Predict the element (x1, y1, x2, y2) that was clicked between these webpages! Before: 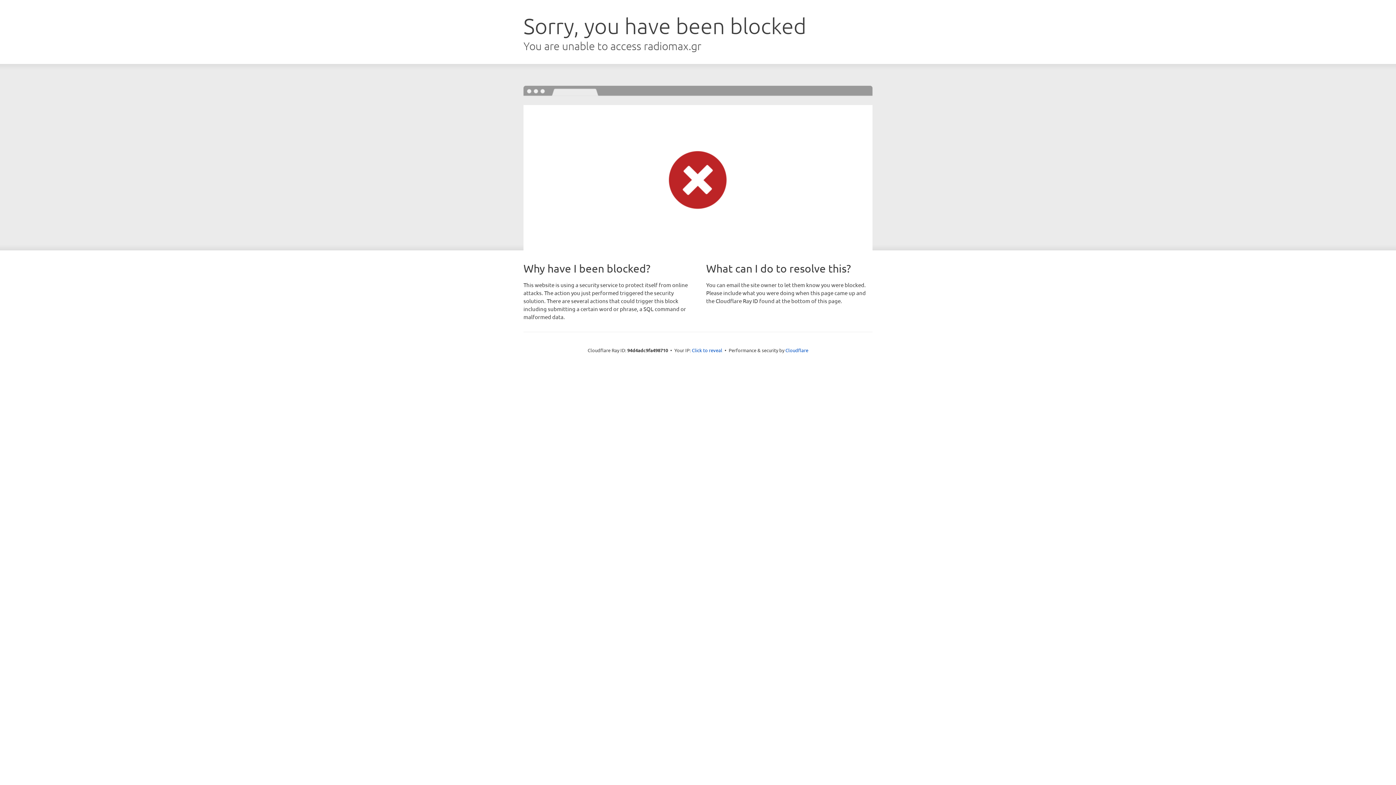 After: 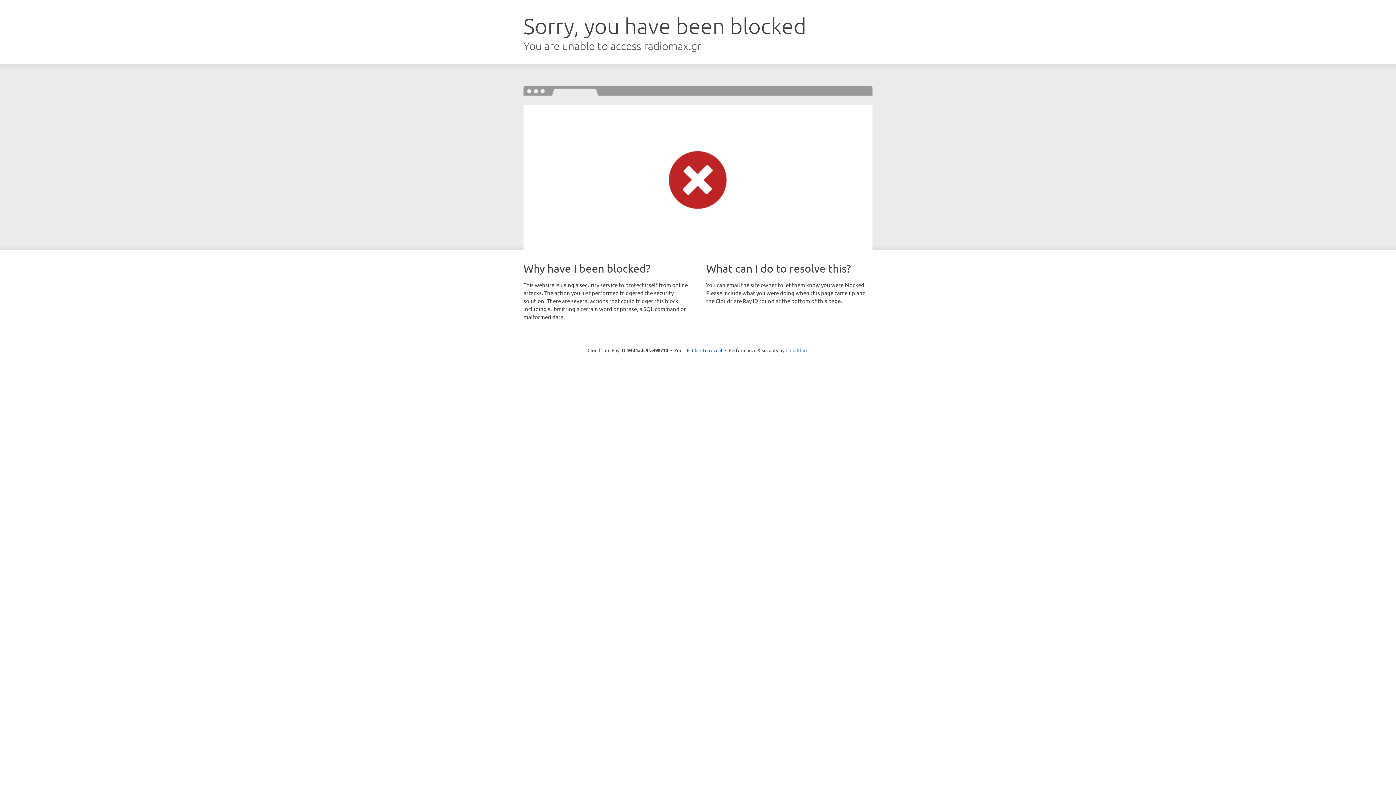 Action: label: Cloudflare bbox: (785, 347, 808, 353)